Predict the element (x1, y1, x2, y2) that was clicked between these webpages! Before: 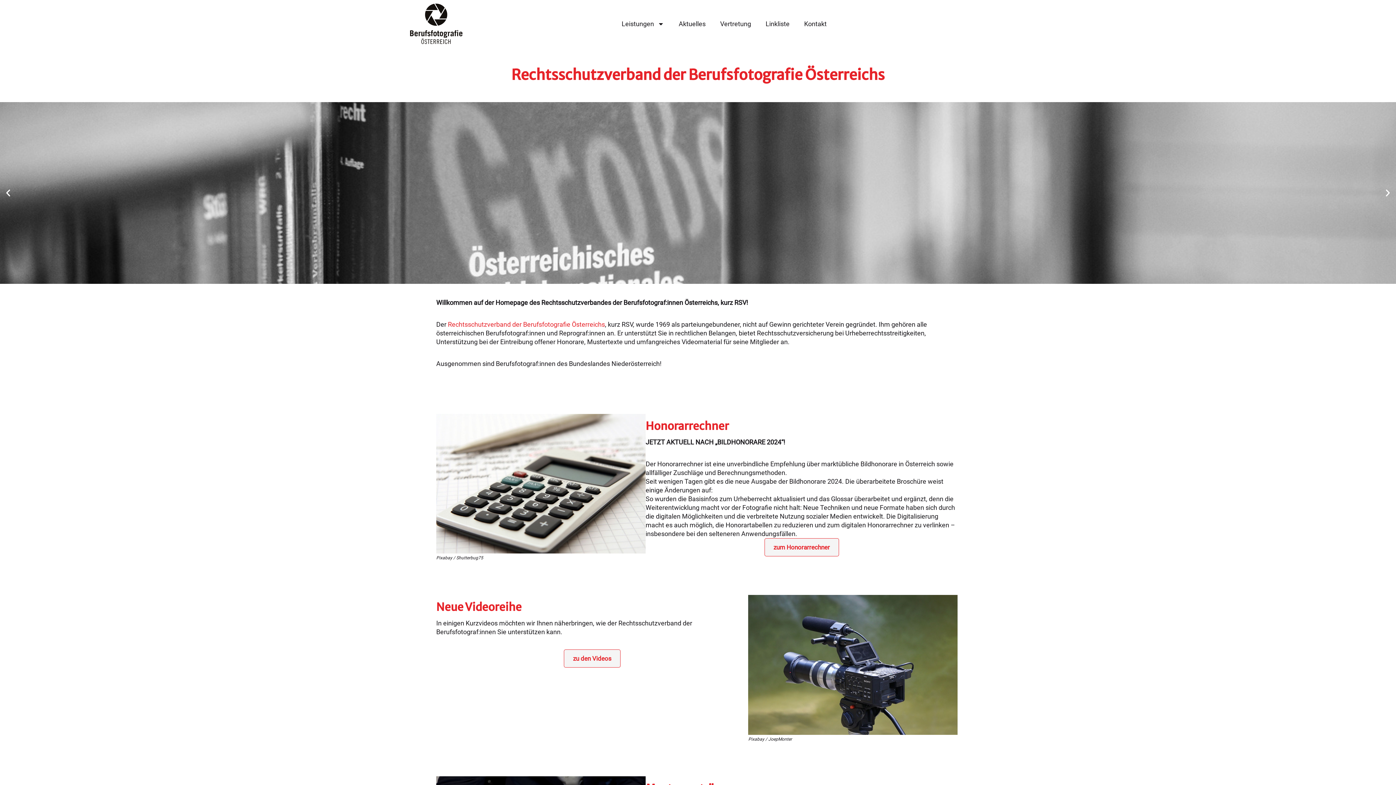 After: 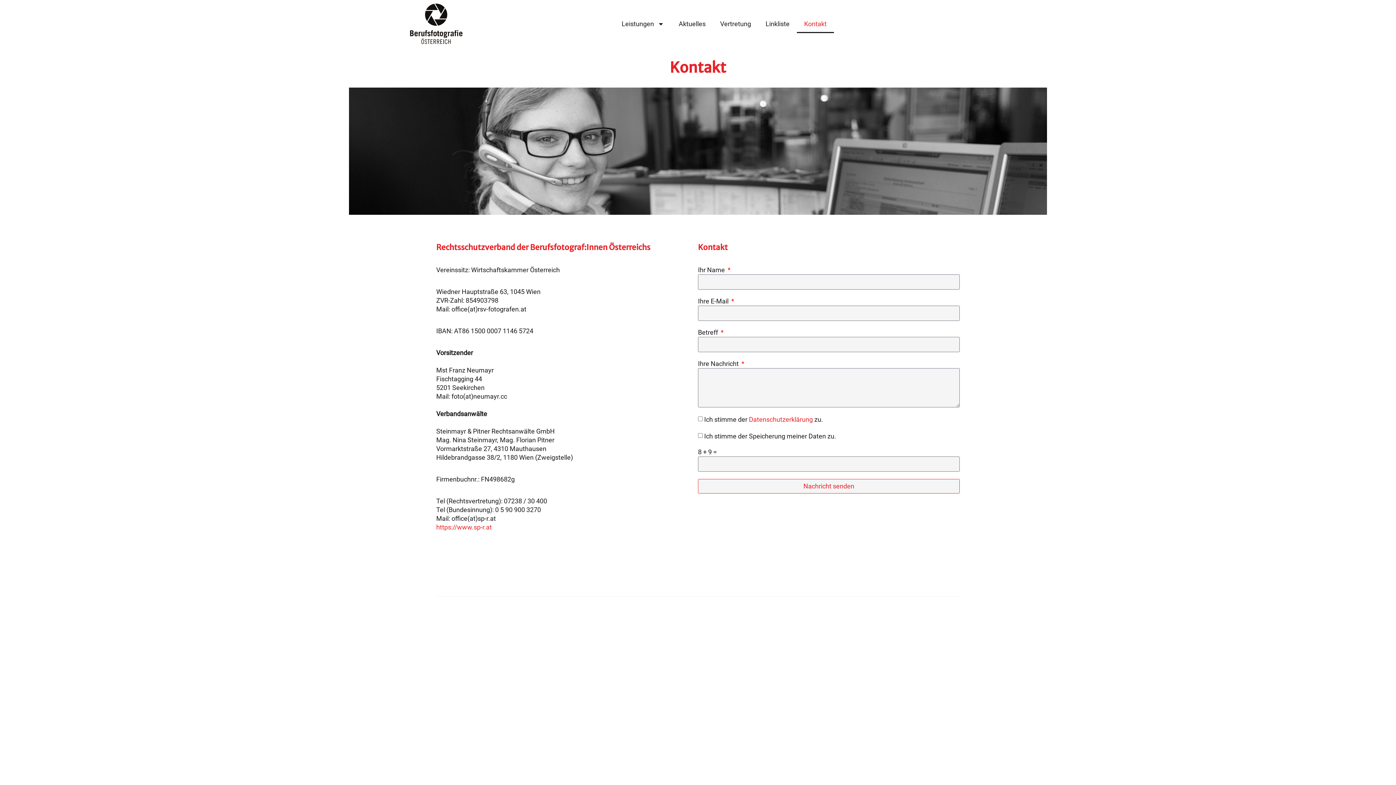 Action: label: Kontakt bbox: (797, 14, 834, 32)